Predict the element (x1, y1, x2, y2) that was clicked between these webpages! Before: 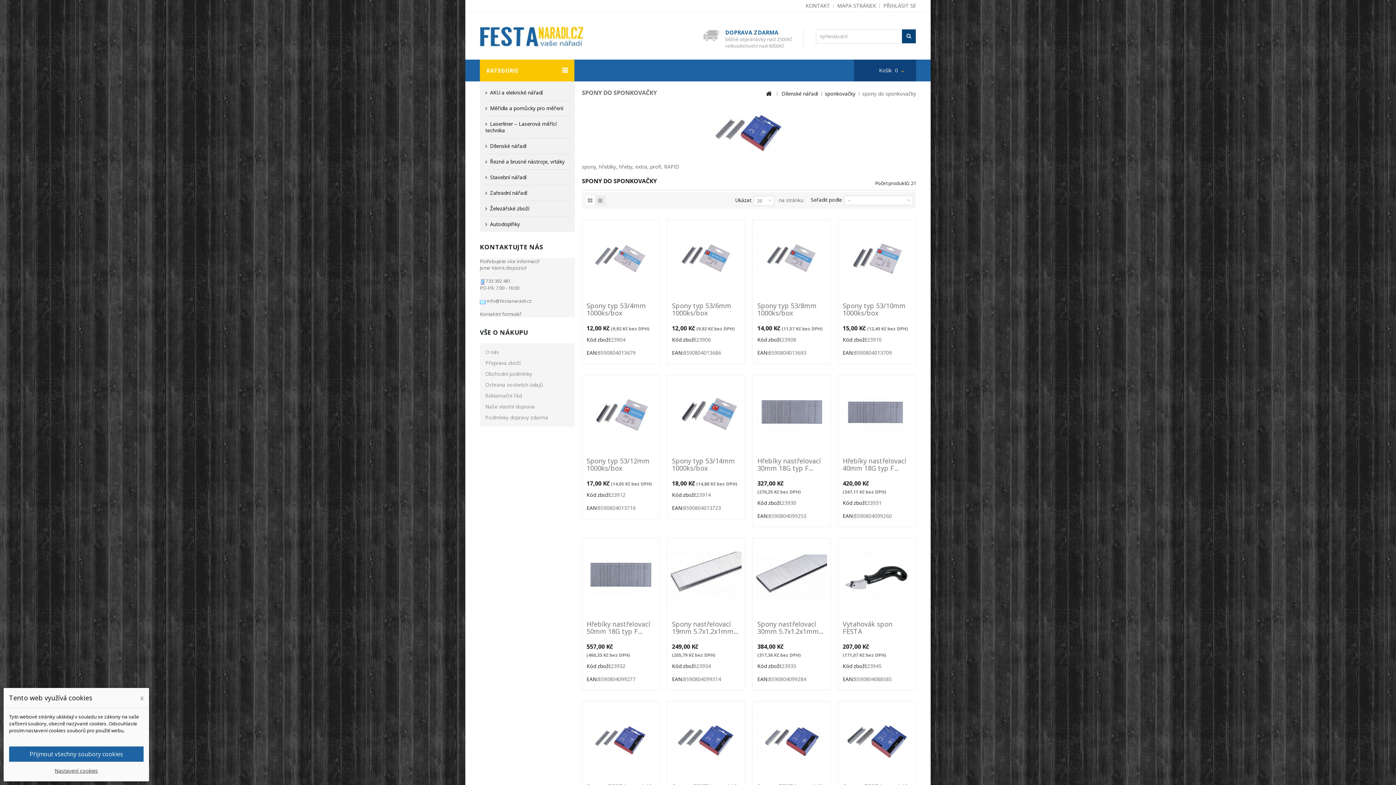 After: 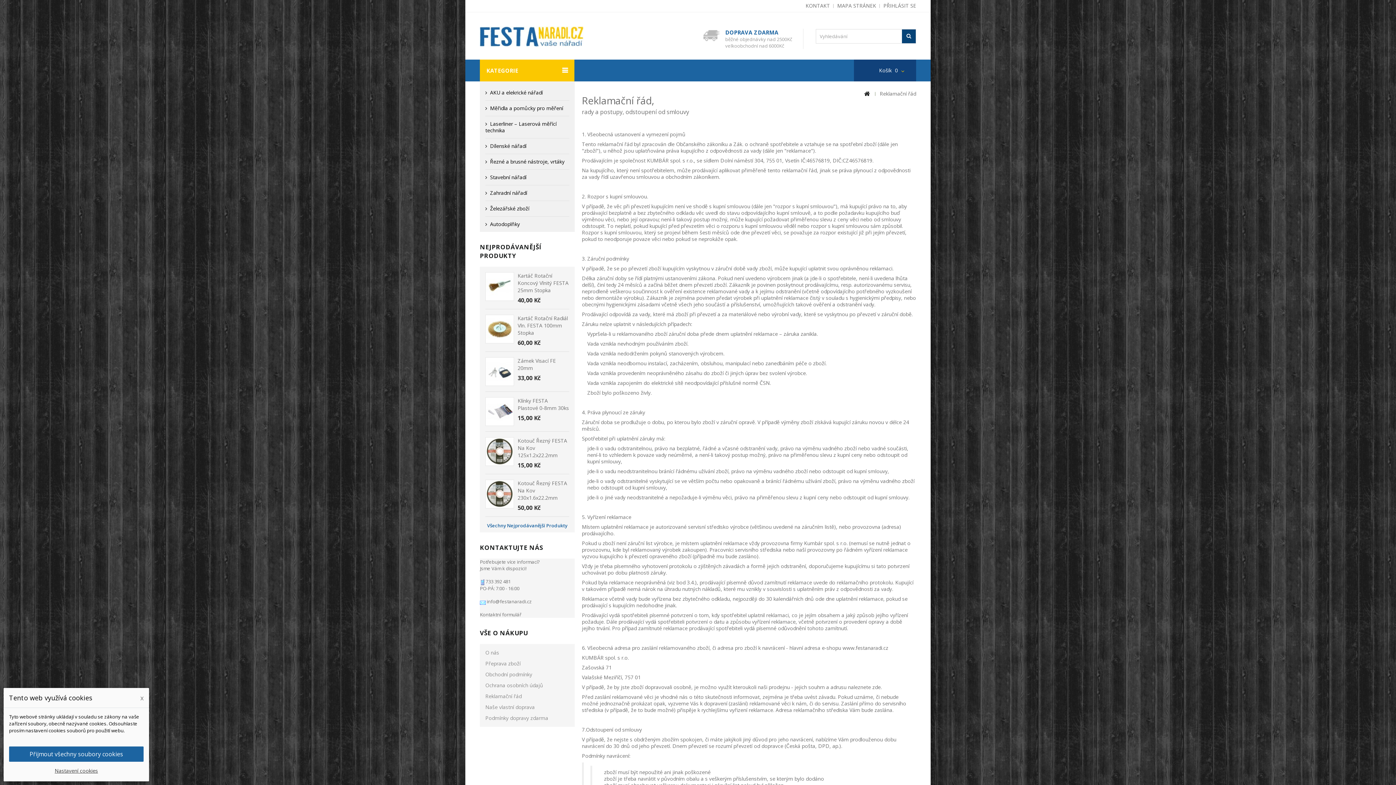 Action: bbox: (485, 392, 521, 399) label: Reklamační řád